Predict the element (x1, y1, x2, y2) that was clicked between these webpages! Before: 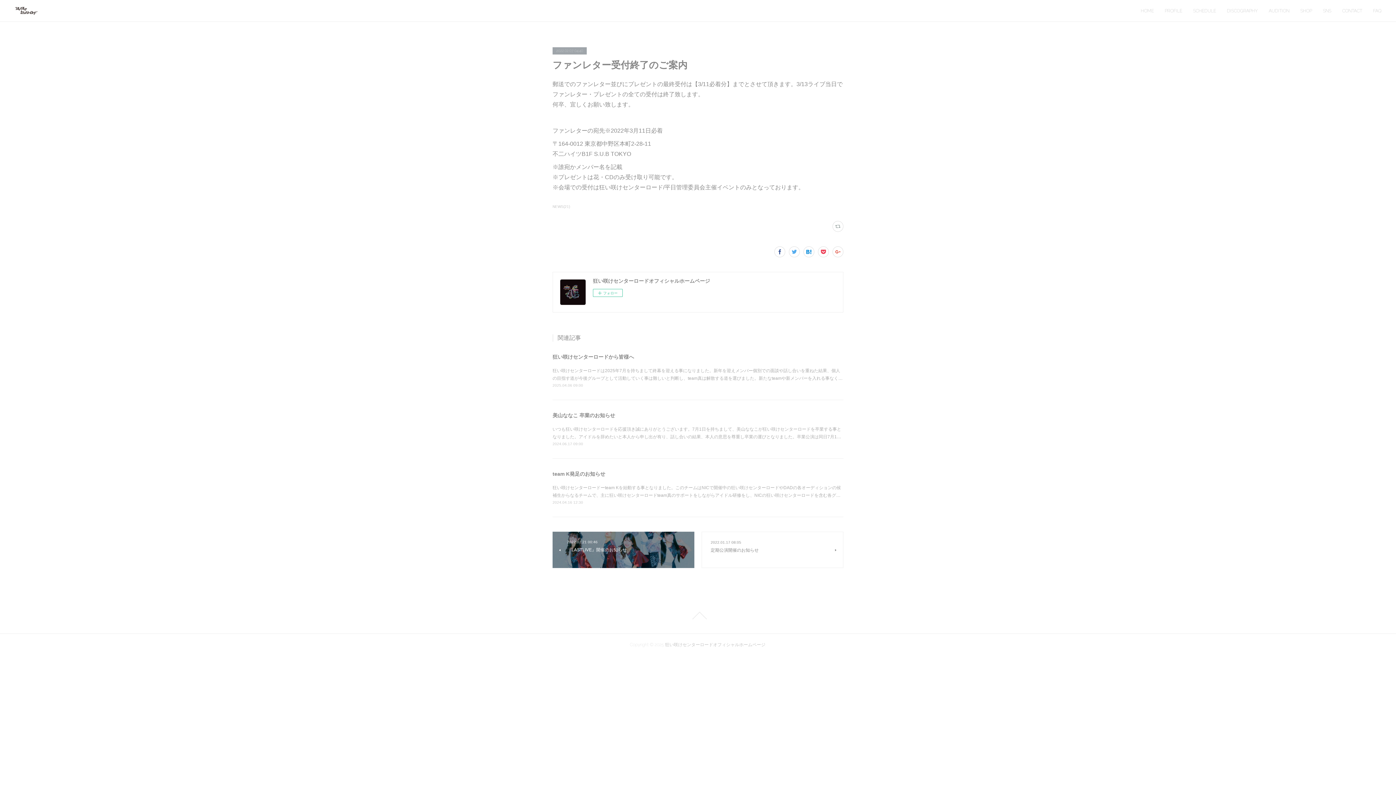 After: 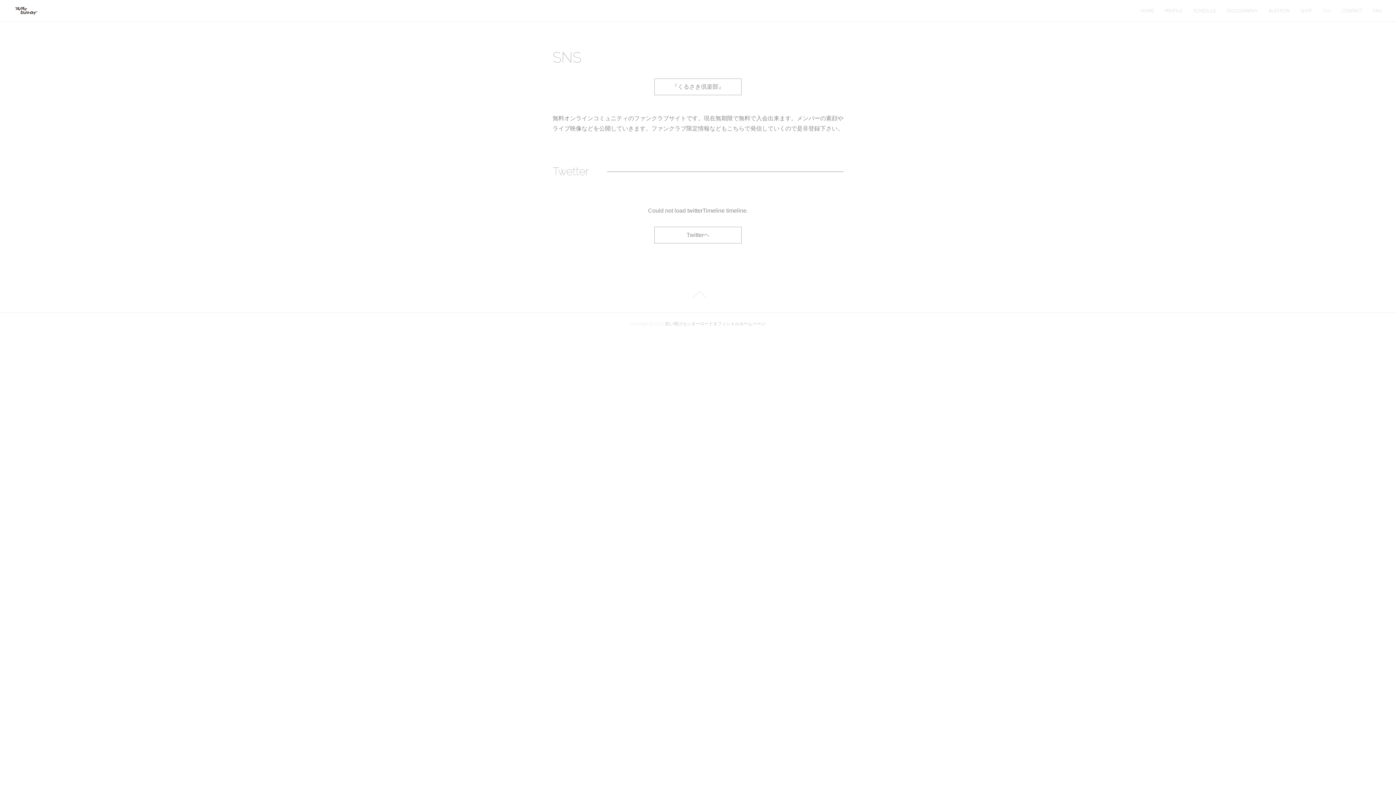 Action: bbox: (1317, 0, 1337, 21) label: SNS